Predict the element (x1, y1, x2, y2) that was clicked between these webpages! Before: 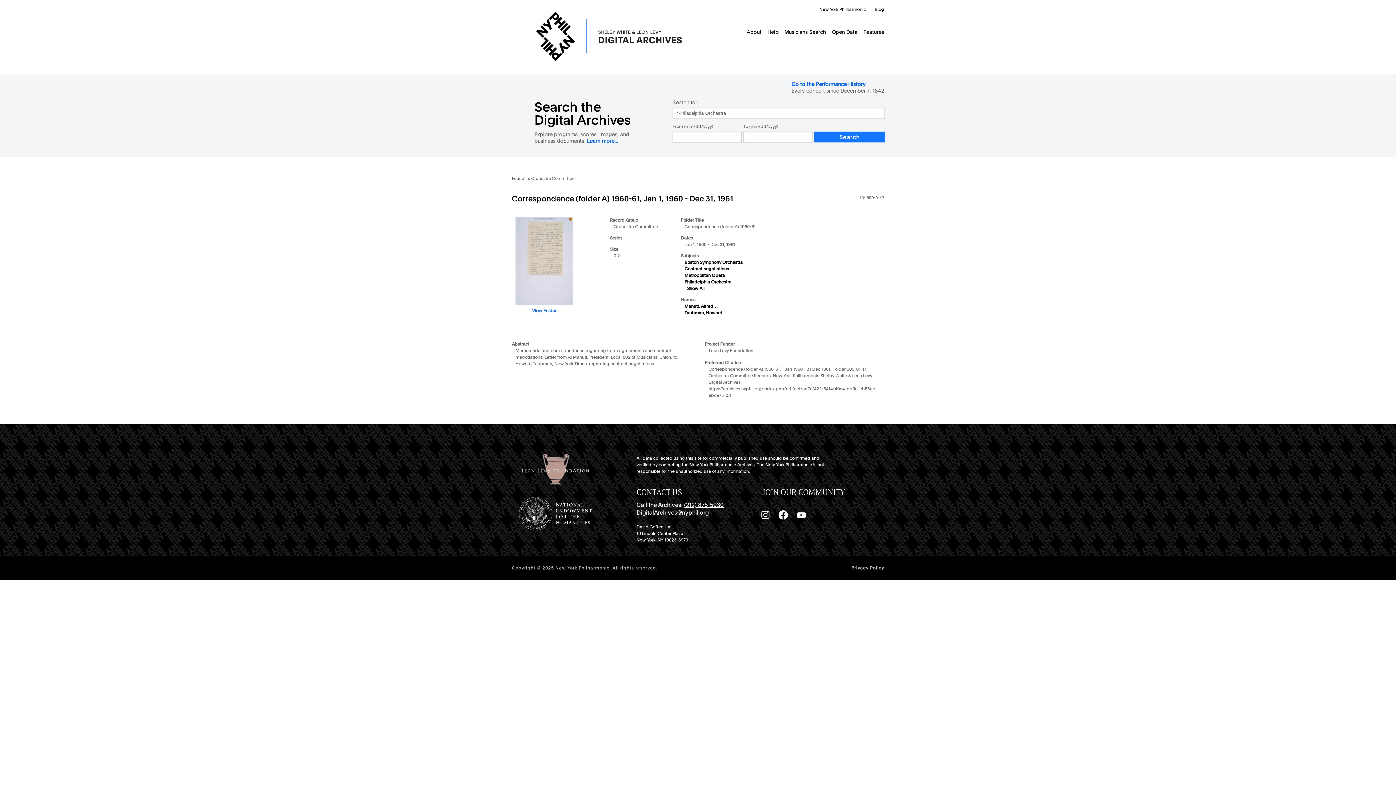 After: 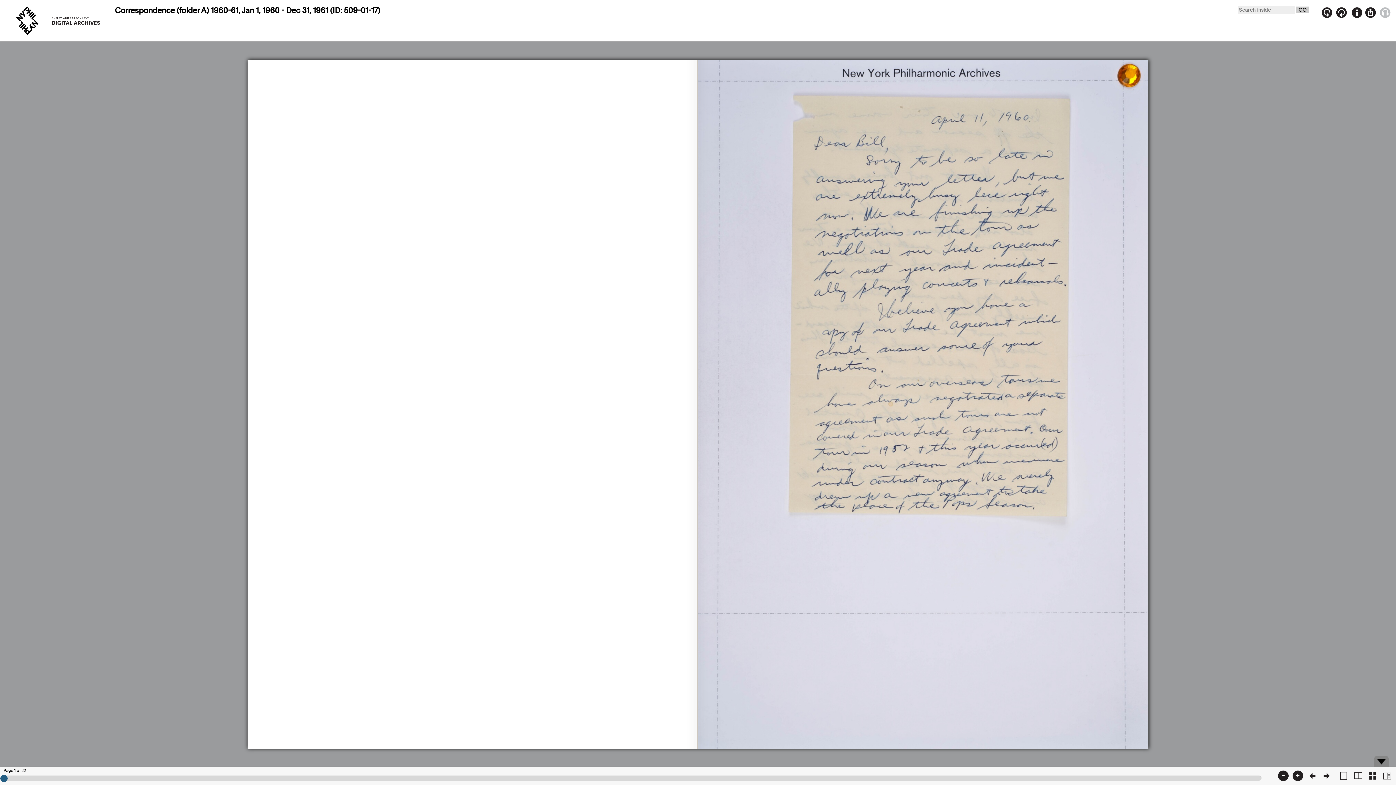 Action: bbox: (515, 217, 573, 314) label: View Folder